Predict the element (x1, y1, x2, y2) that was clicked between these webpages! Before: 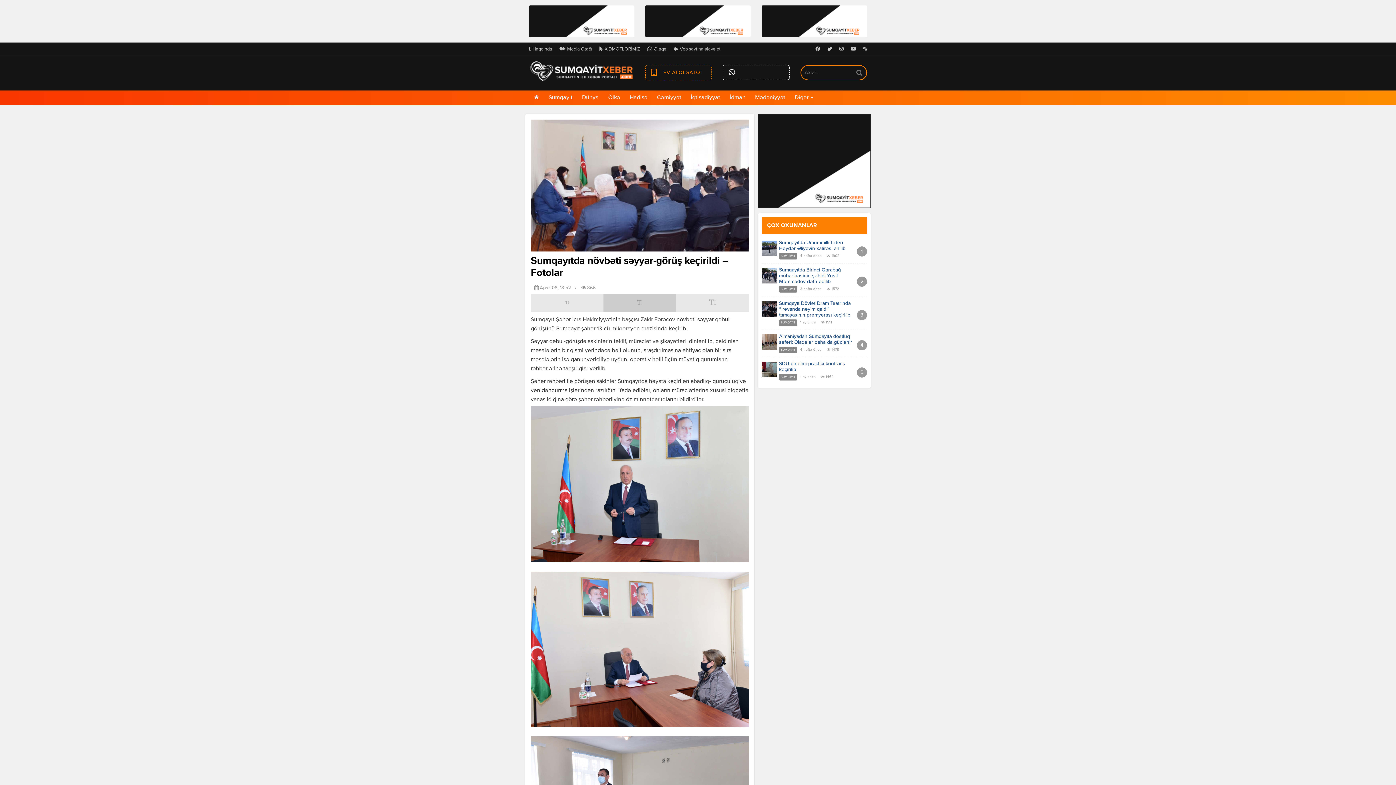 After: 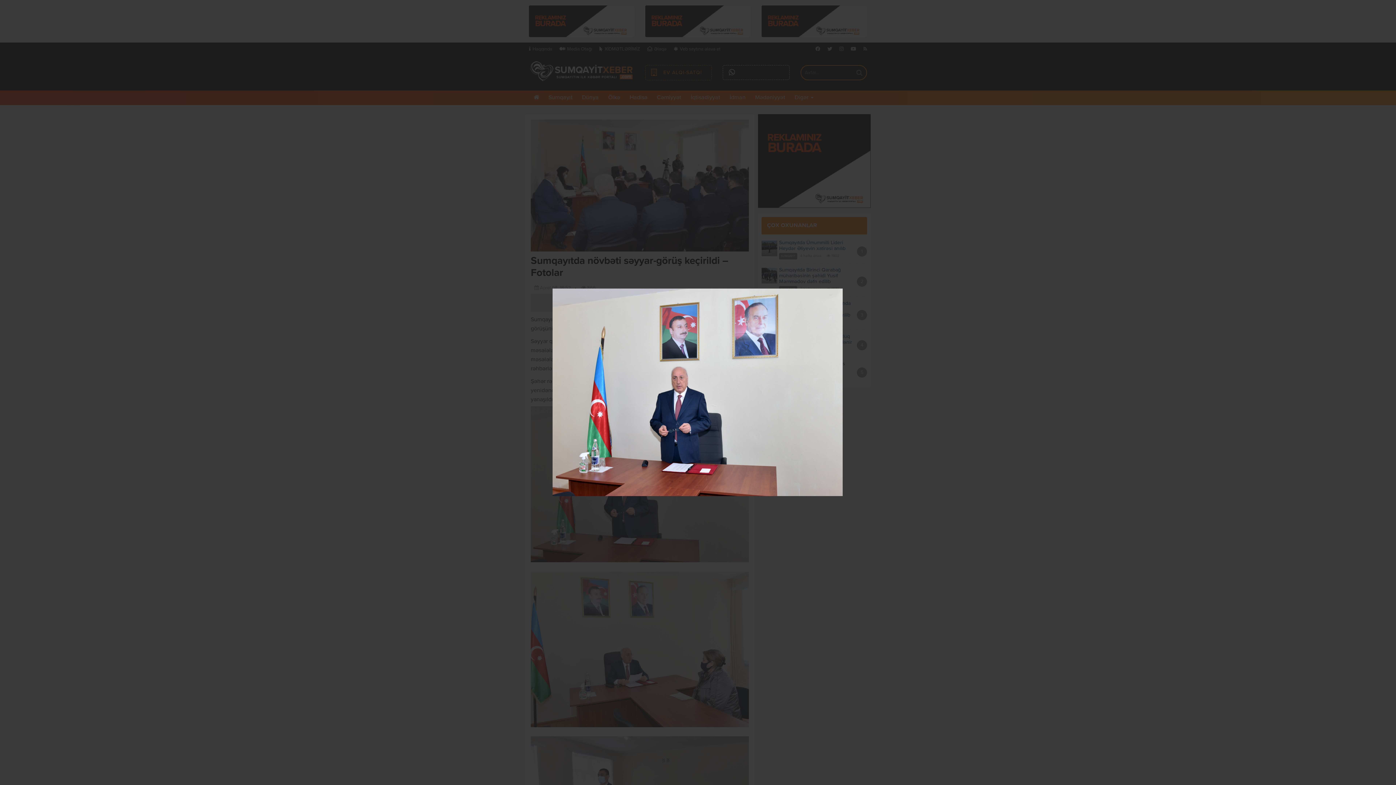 Action: bbox: (530, 484, 756, 490)